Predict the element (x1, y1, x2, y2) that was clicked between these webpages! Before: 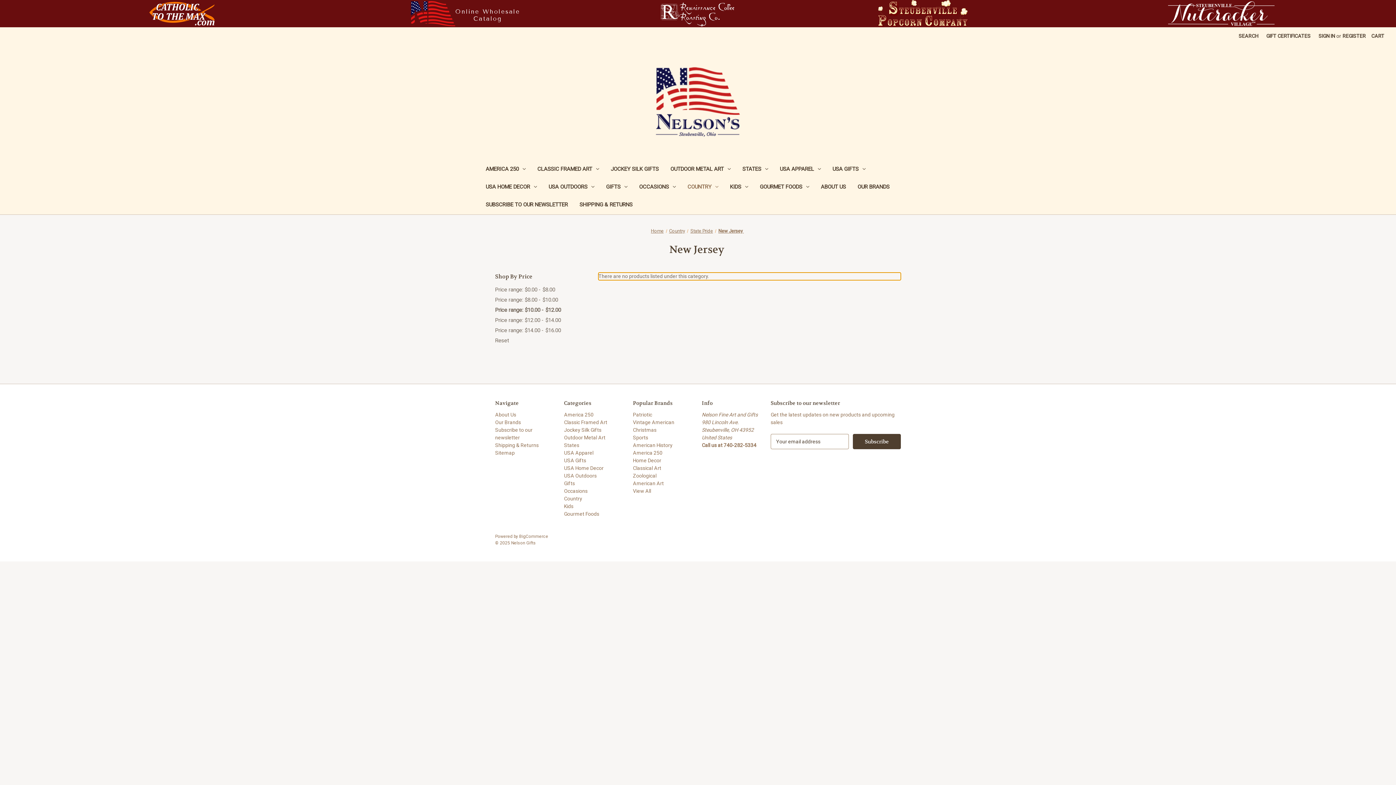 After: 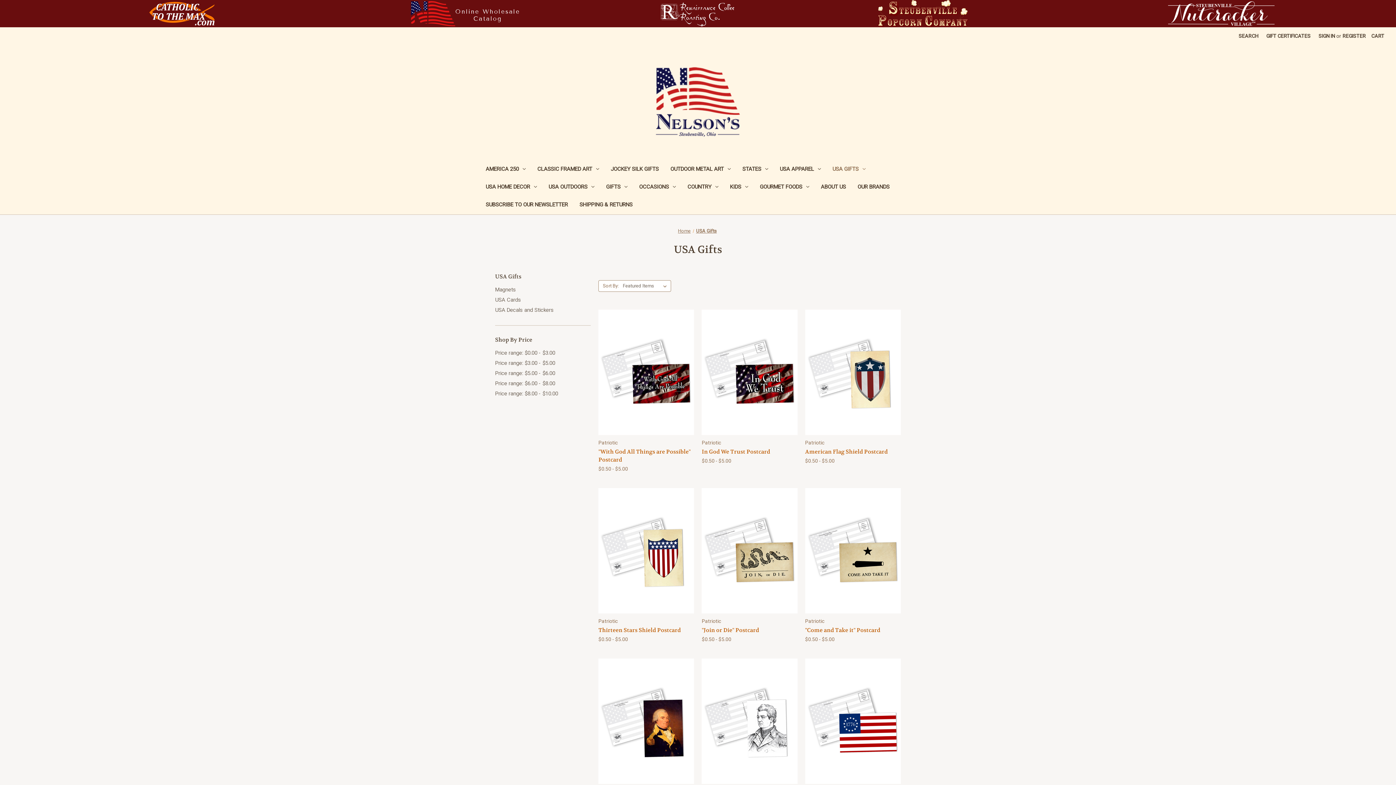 Action: label: USA Gifts bbox: (564, 457, 586, 463)